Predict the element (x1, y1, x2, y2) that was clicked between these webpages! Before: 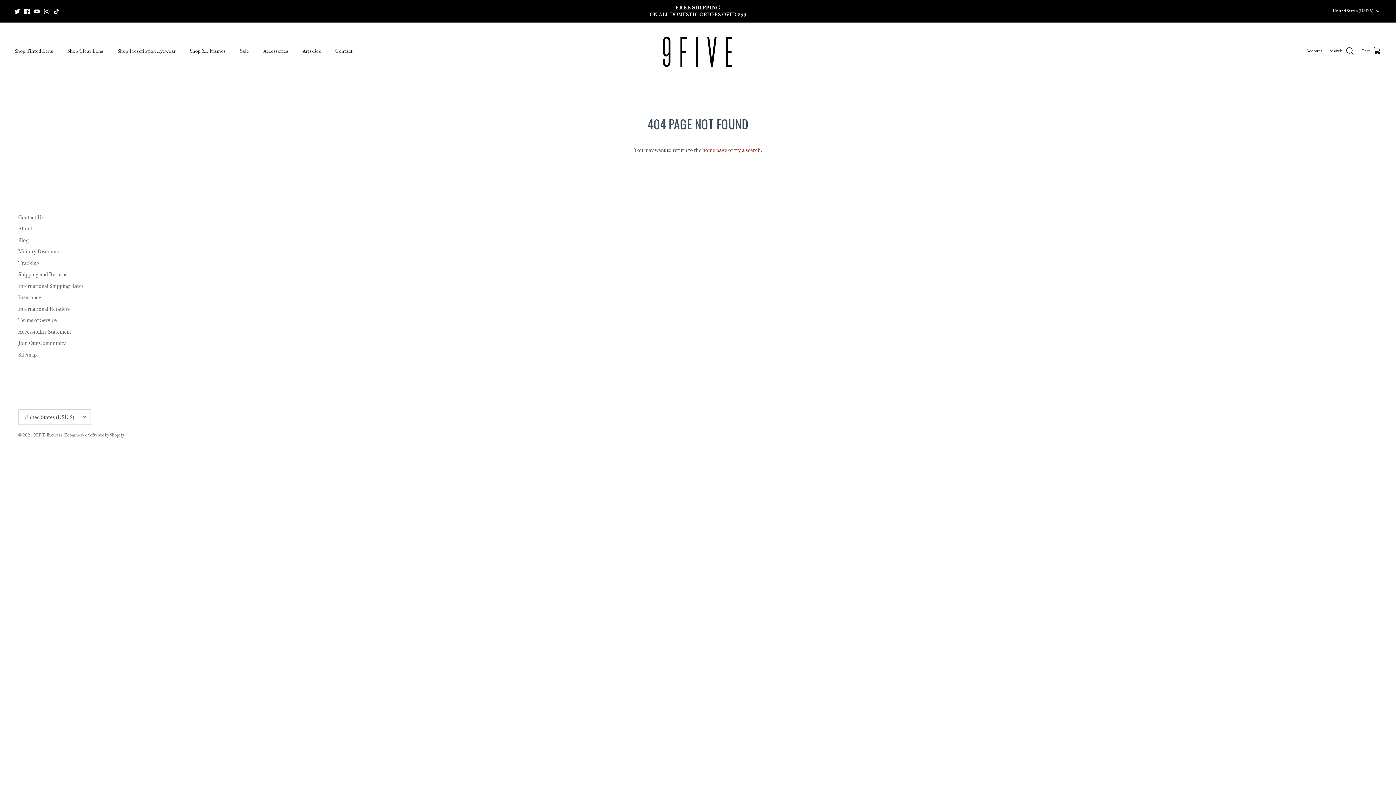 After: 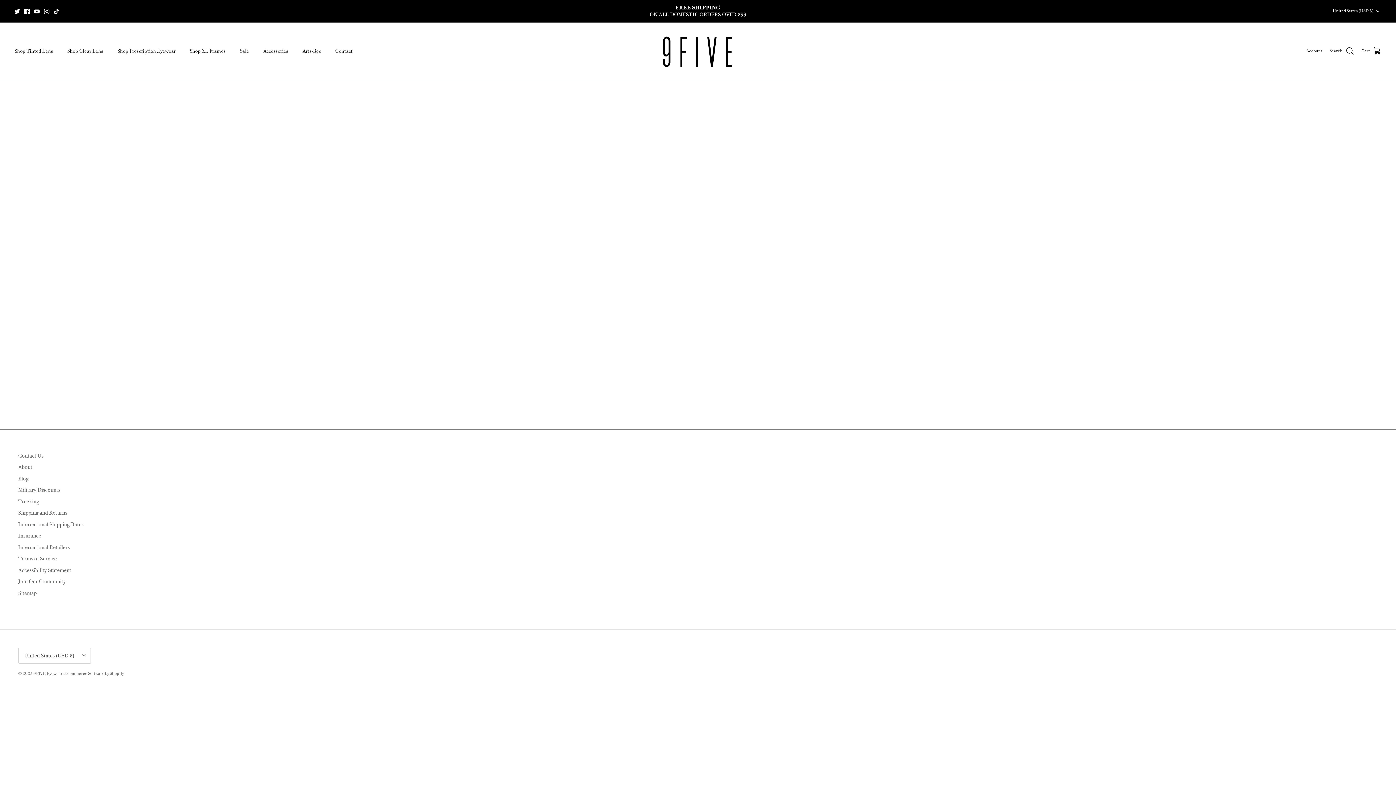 Action: bbox: (18, 340, 65, 346) label: Join Our Community